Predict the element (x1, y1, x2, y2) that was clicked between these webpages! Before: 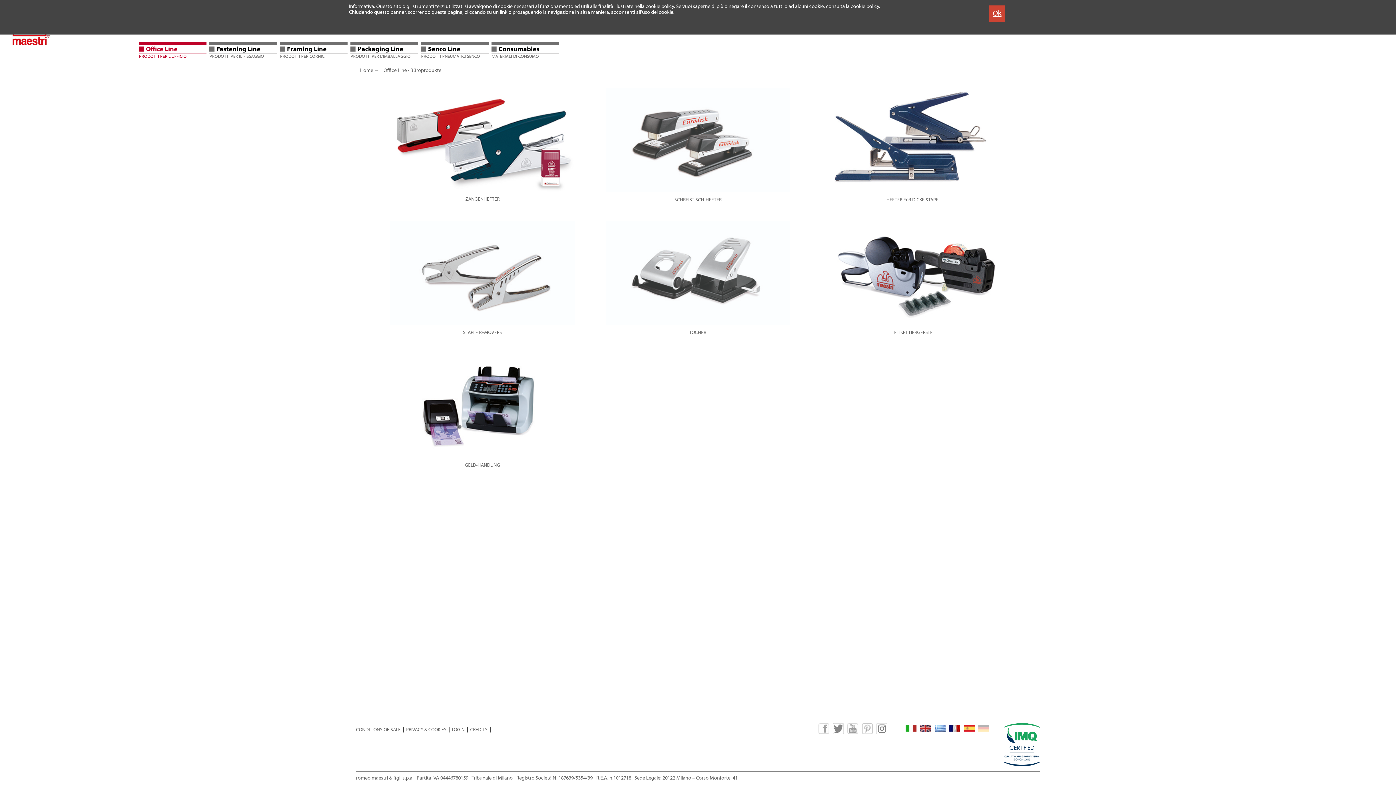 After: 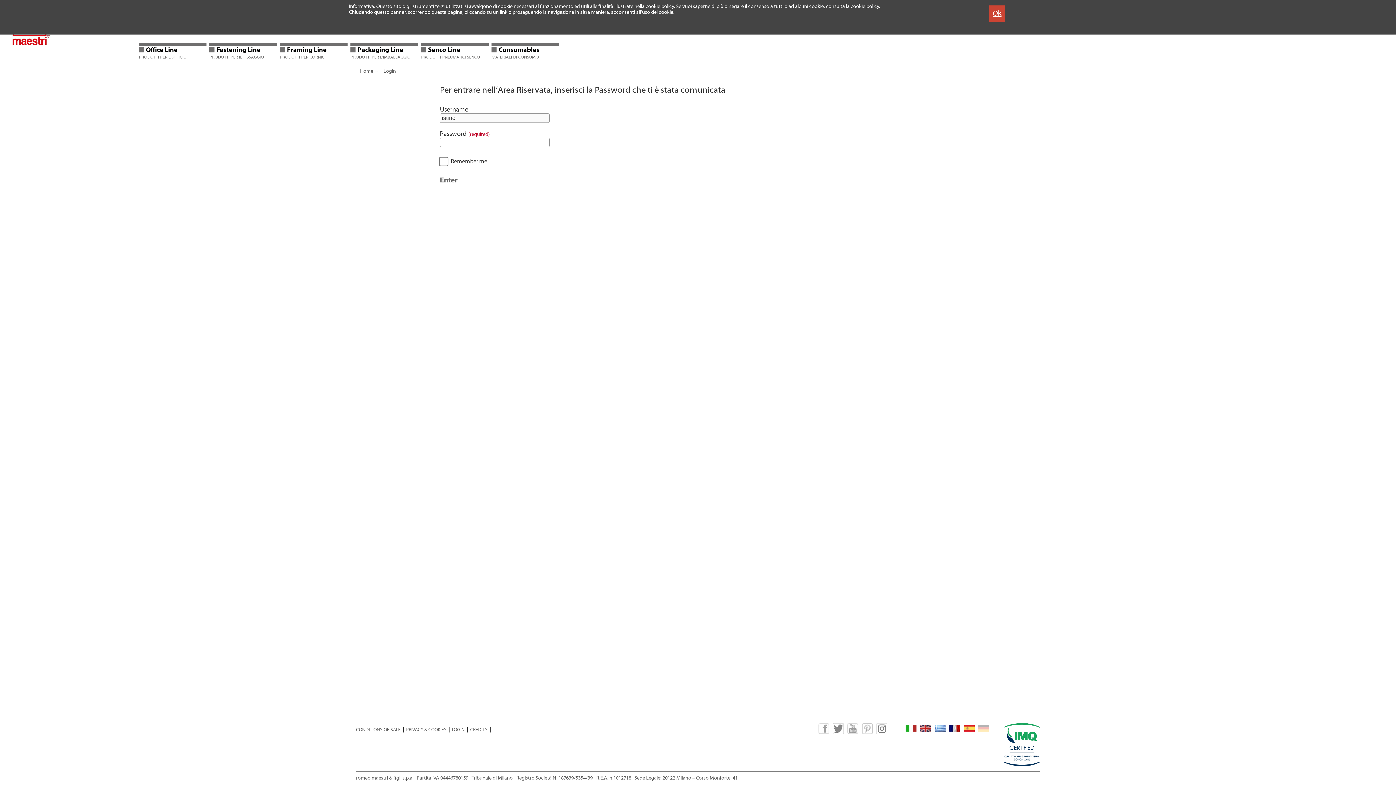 Action: label: LOGIN bbox: (452, 727, 464, 732)